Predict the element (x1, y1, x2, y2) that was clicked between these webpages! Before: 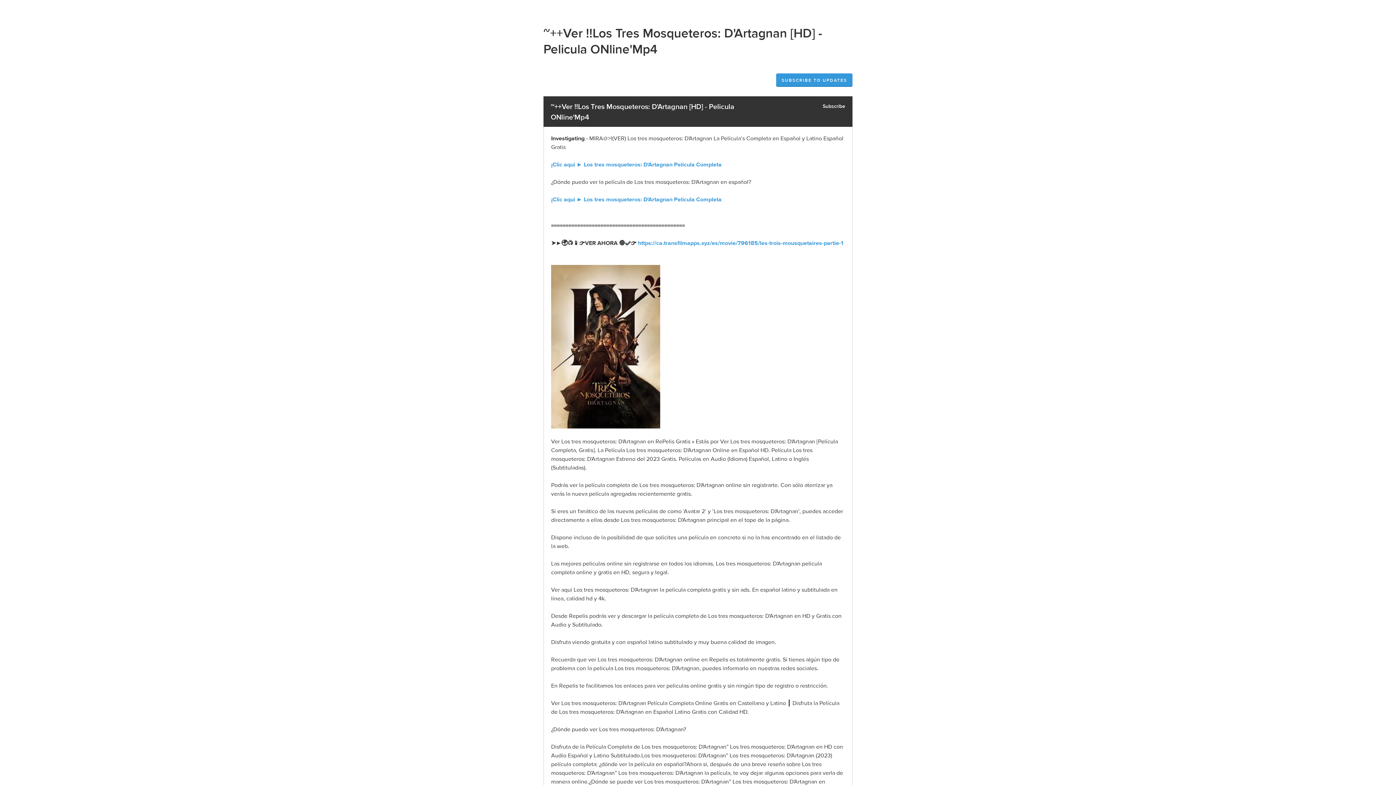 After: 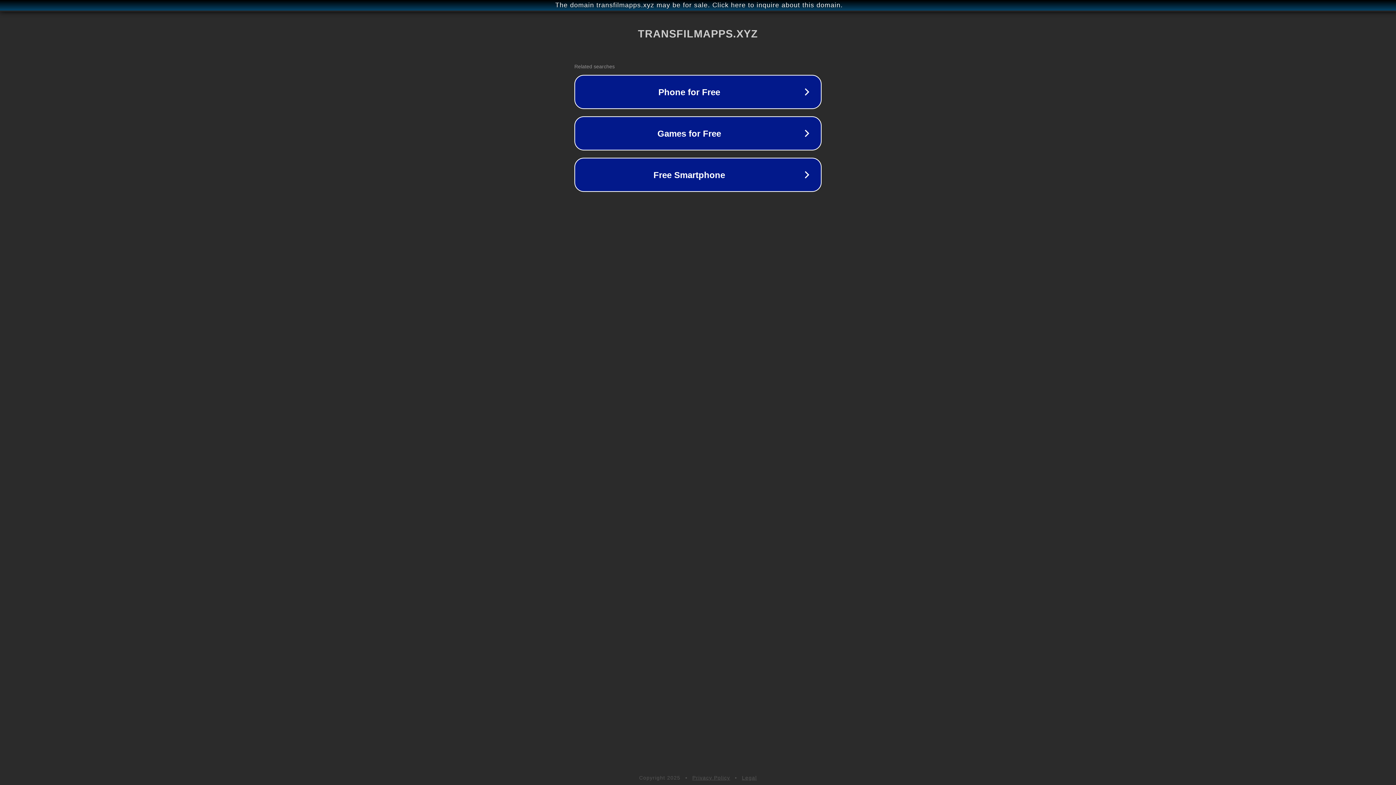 Action: label: ¡Clic aqui ► Los tres mosqueteros: D'Artagnan Película Completa bbox: (551, 160, 721, 168)